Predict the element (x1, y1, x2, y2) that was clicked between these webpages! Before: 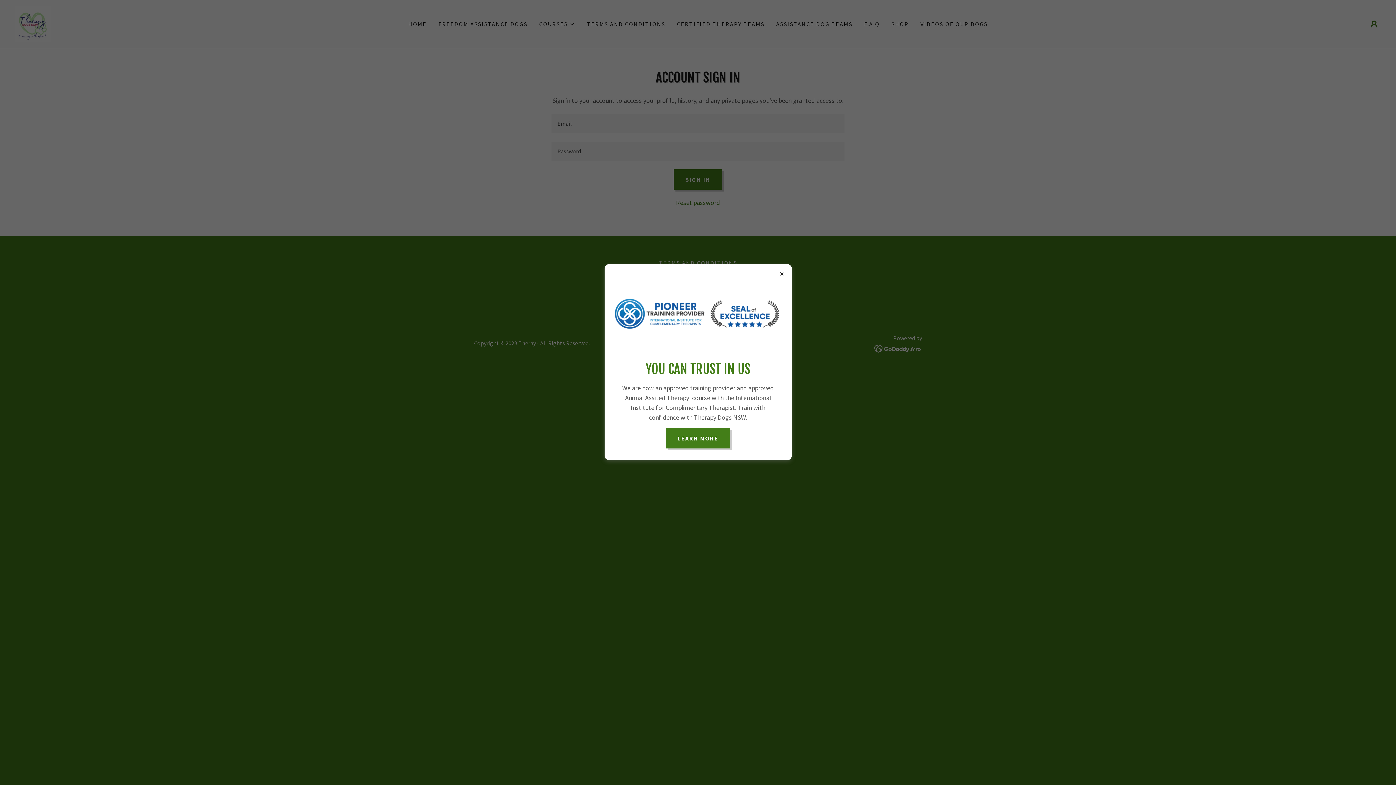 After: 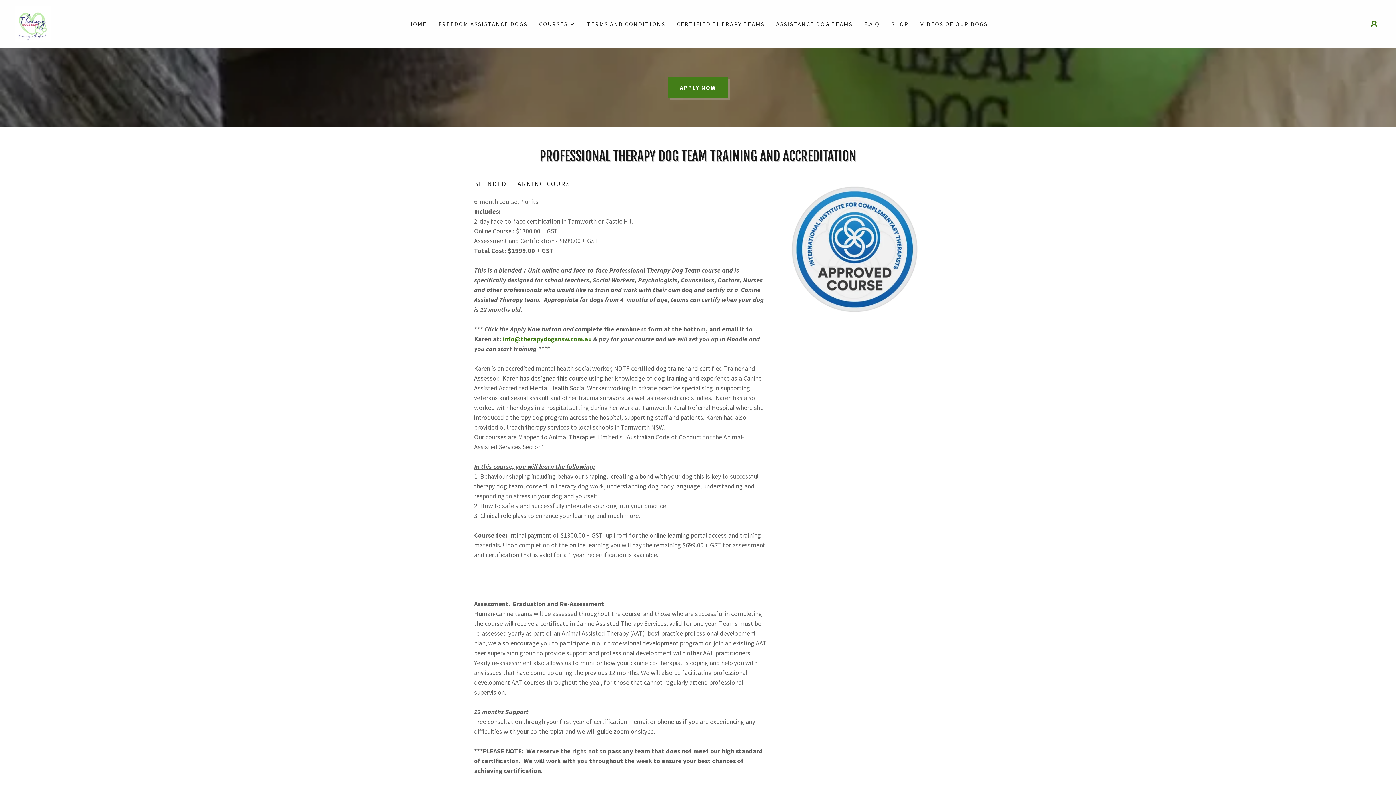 Action: label: LEARN MORE bbox: (666, 428, 730, 448)